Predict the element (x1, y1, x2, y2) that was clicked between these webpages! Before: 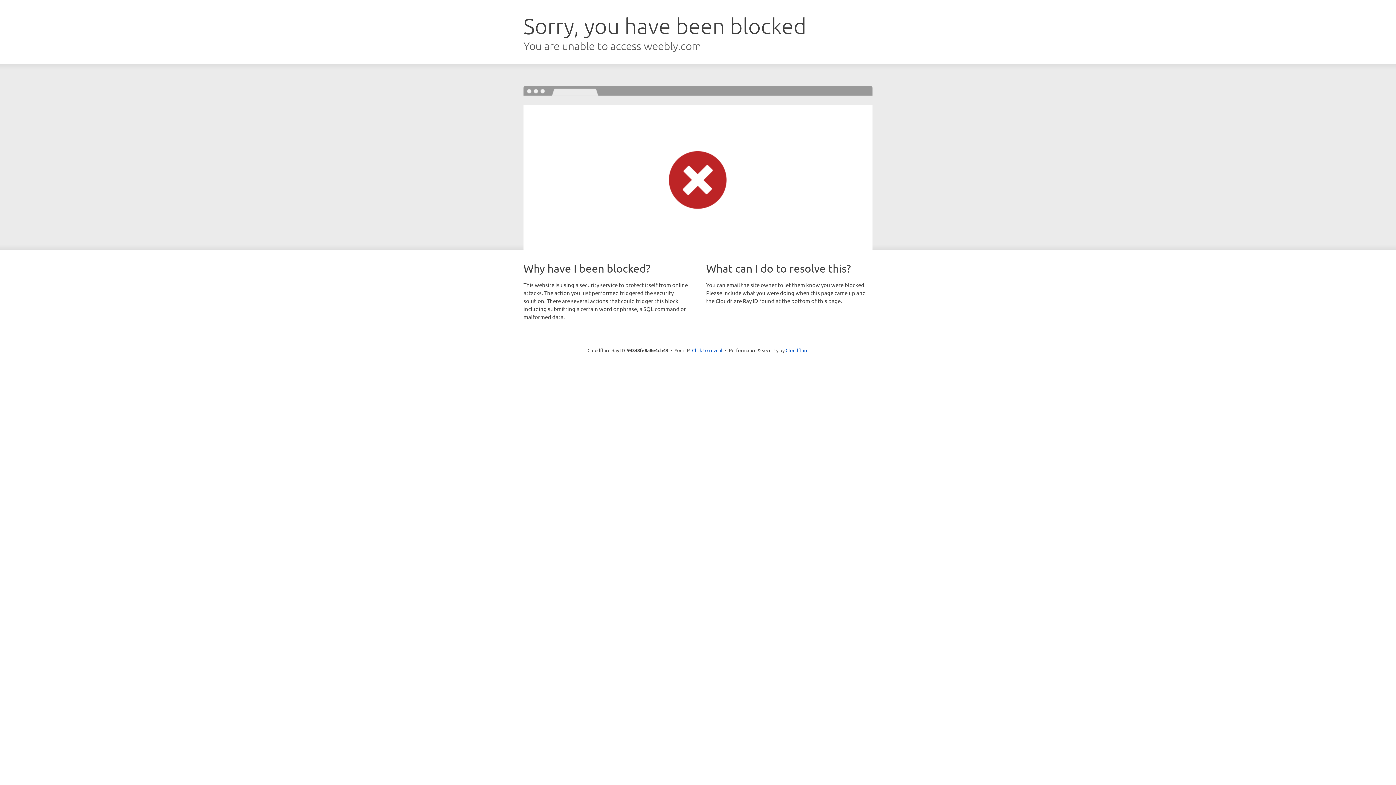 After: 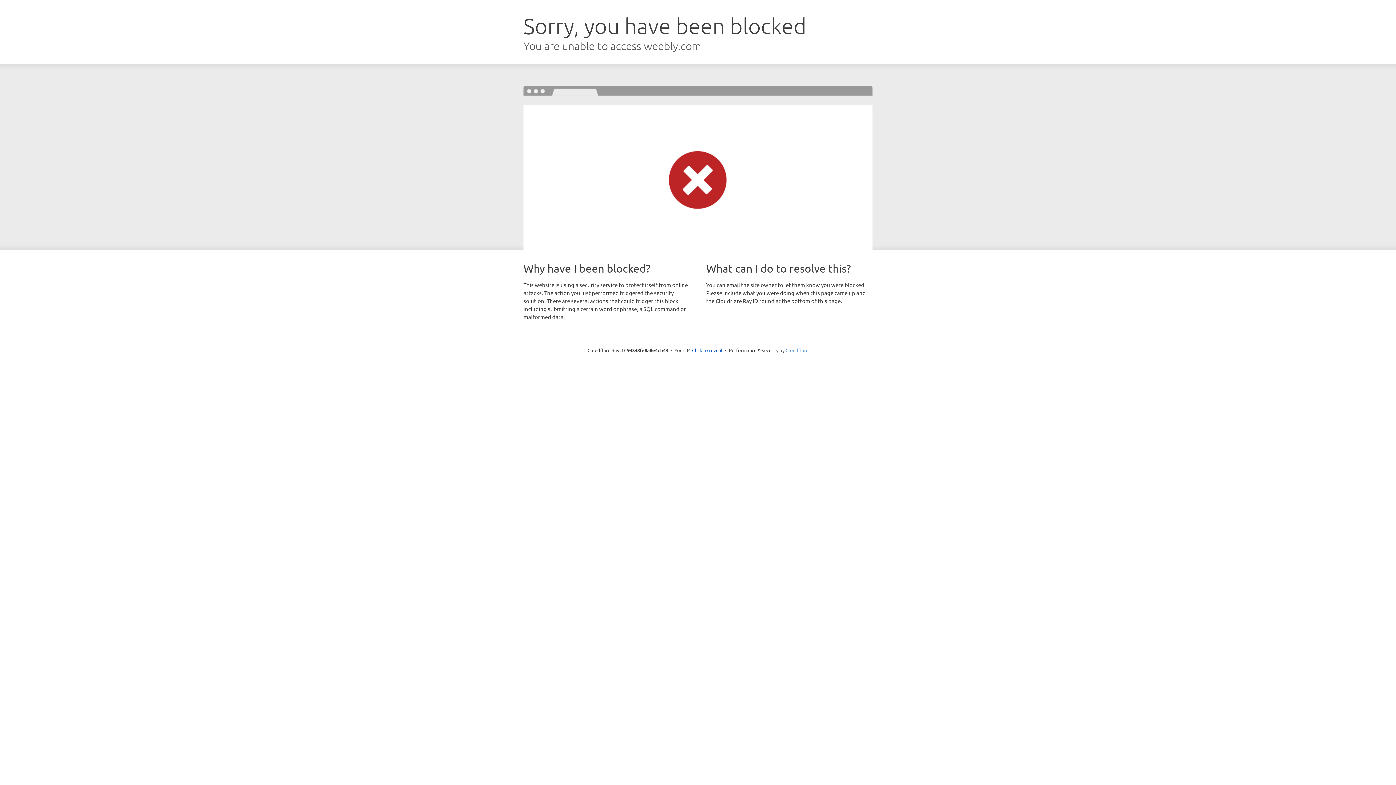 Action: bbox: (785, 347, 808, 353) label: Cloudflare